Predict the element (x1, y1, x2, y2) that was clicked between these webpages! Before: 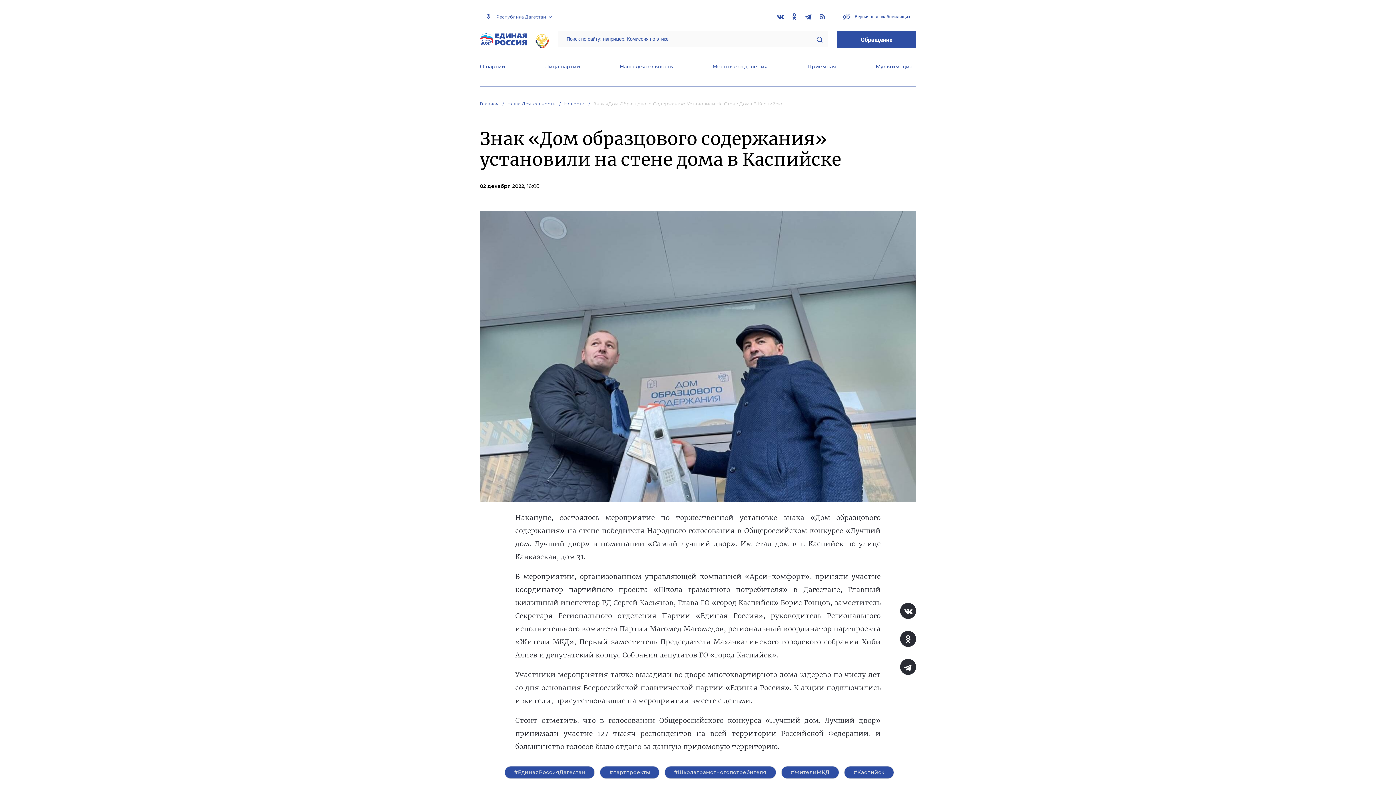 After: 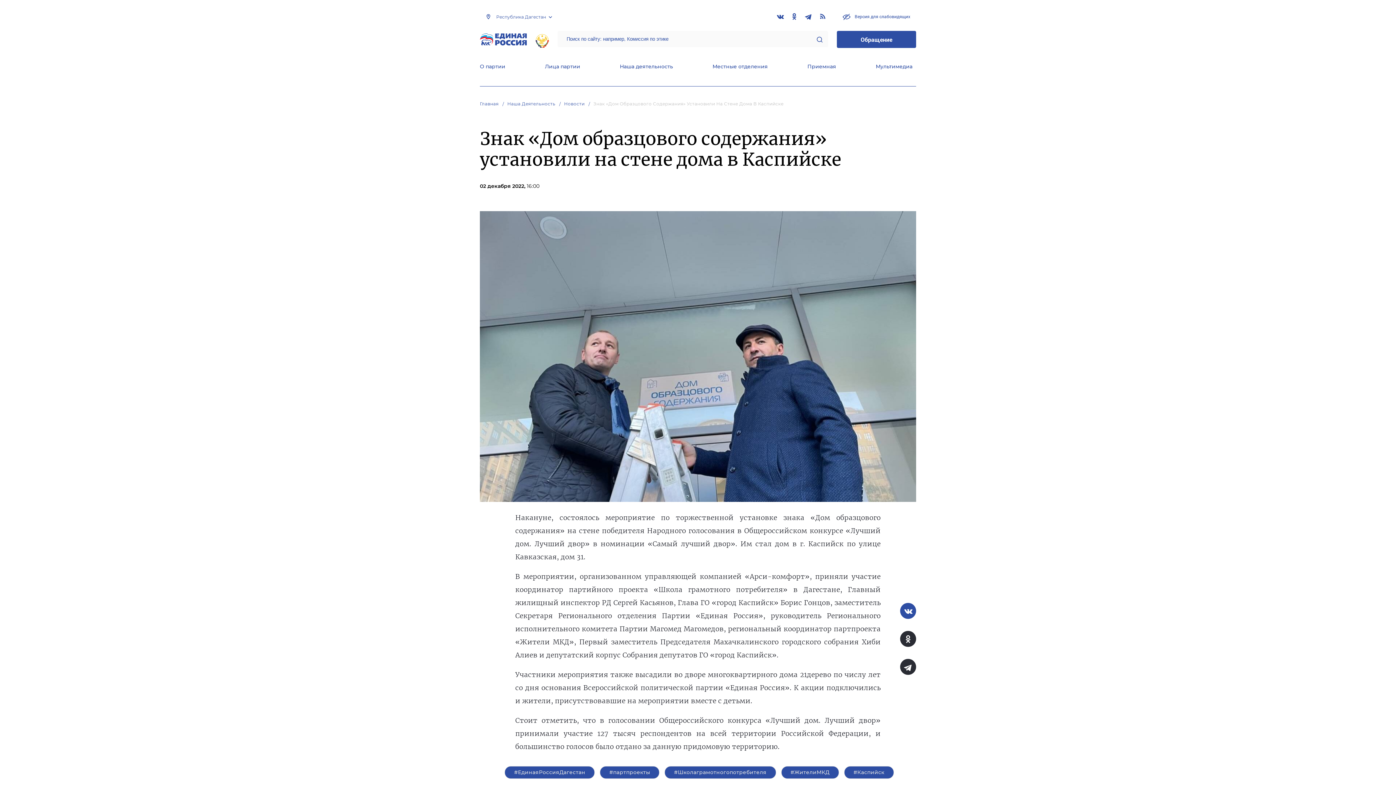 Action: bbox: (900, 603, 916, 619)